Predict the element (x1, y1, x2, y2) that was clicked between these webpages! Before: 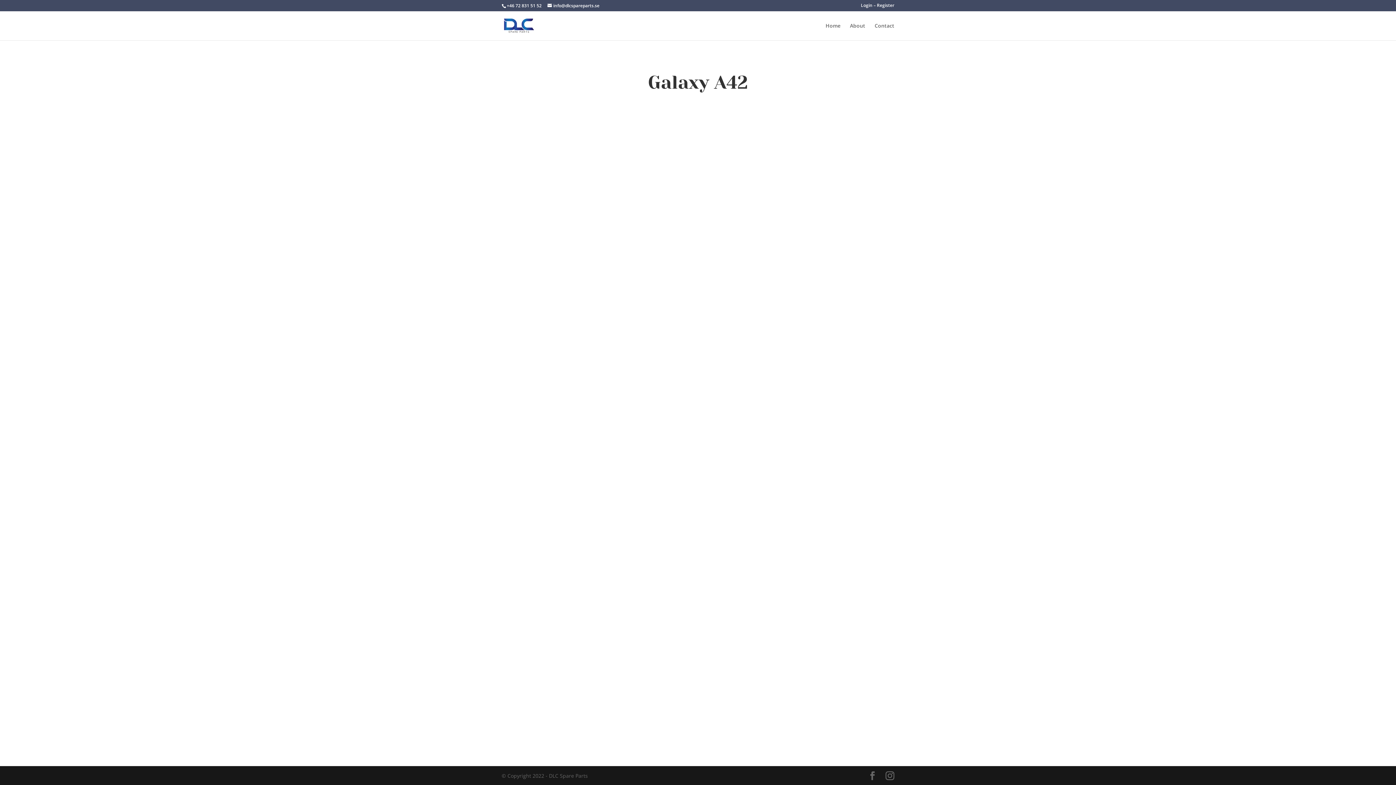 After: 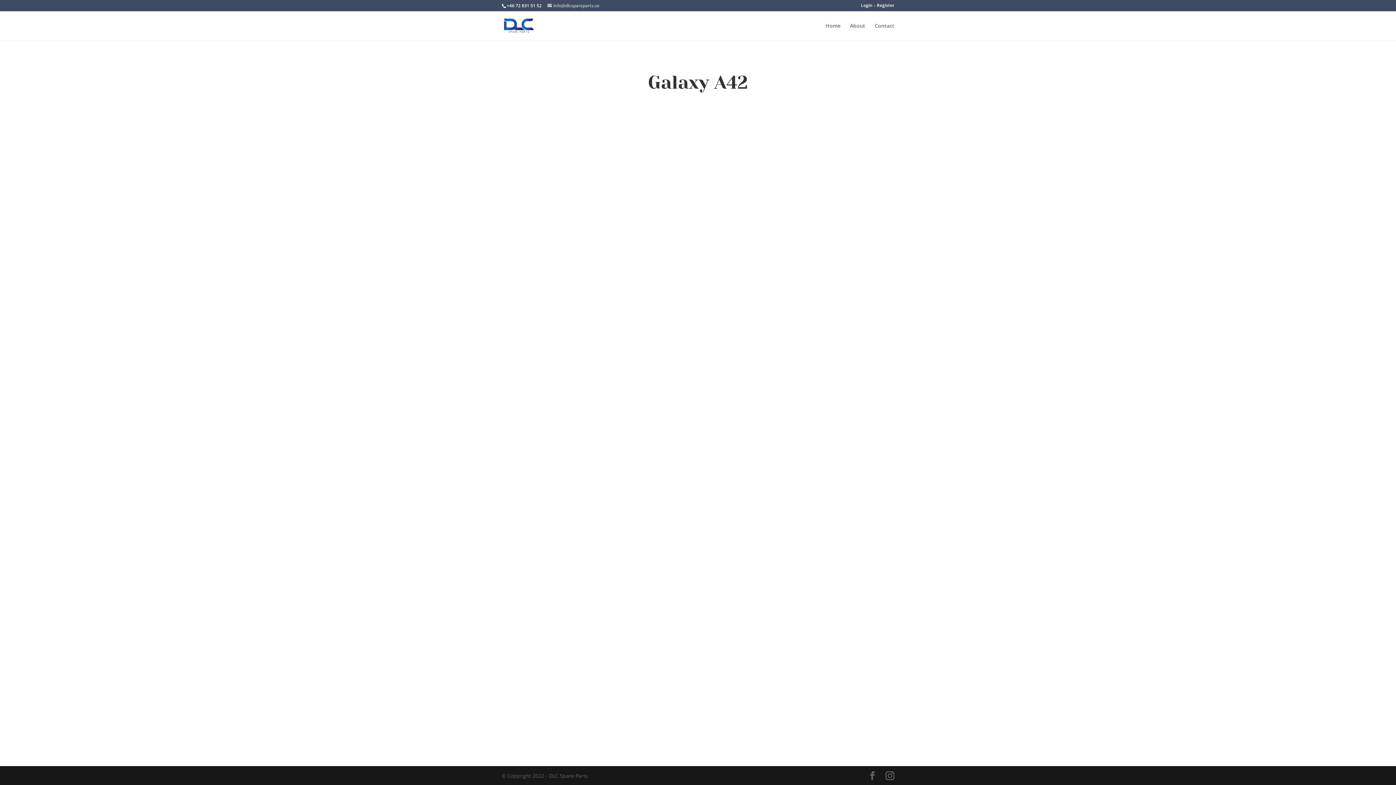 Action: bbox: (547, 2, 599, 8) label: info@dlcspareparts.se